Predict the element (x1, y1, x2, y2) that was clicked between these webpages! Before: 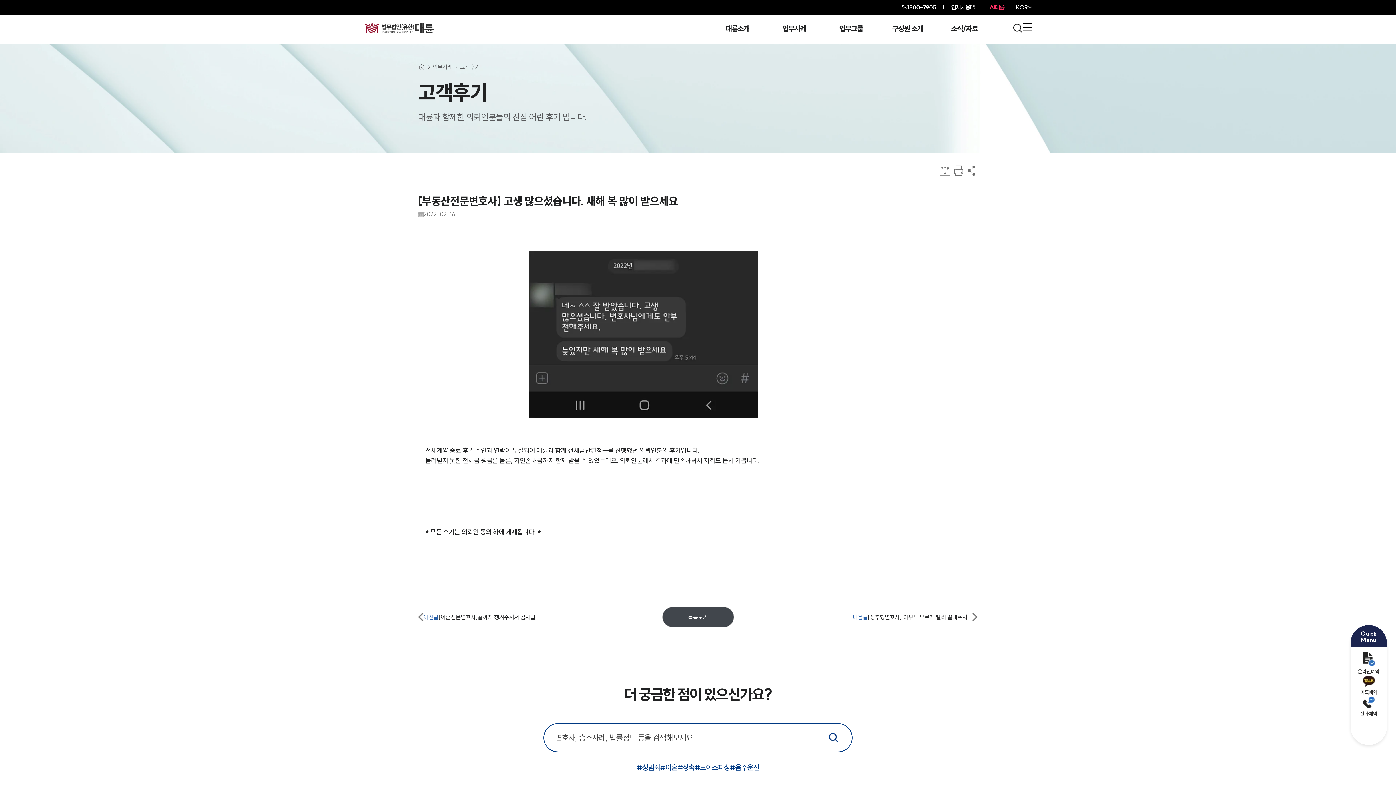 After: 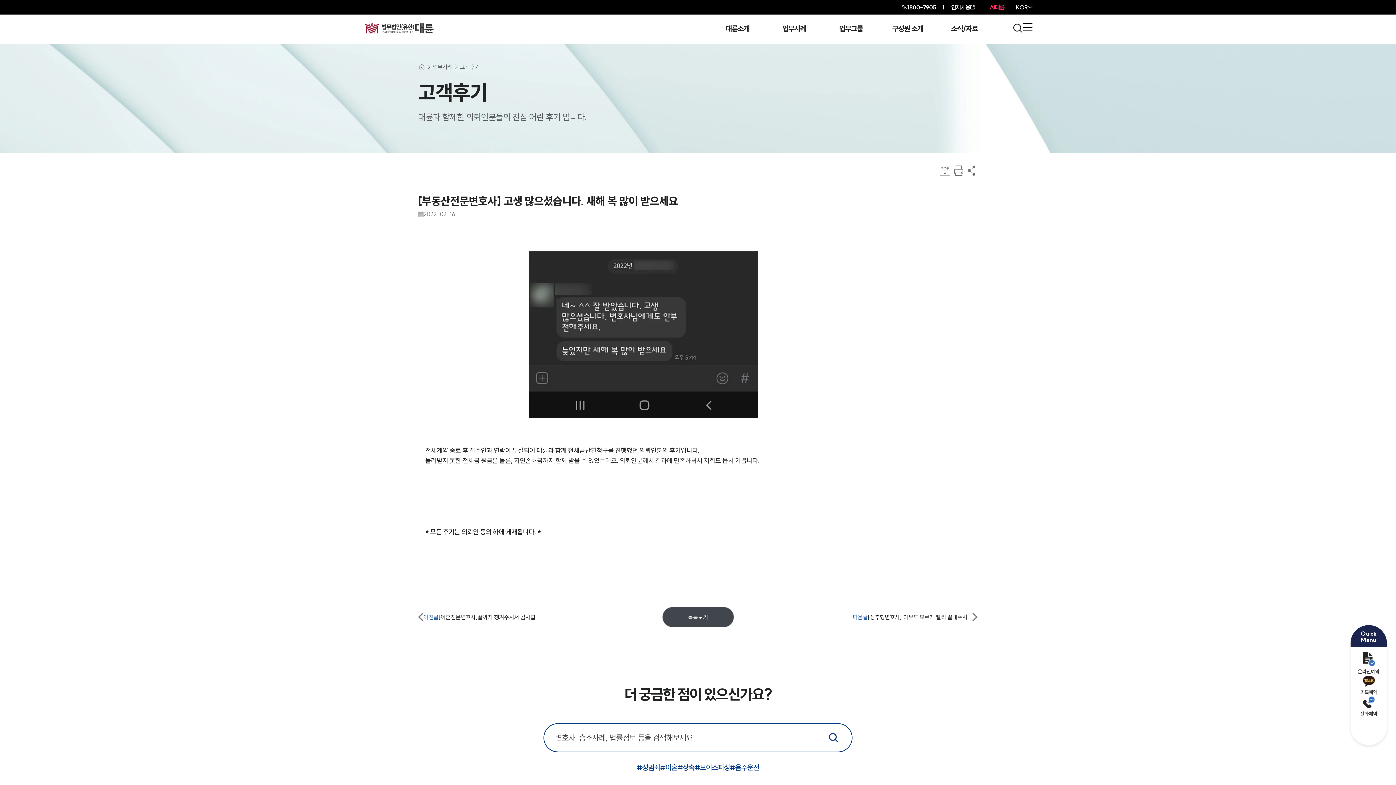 Action: label: AI대륜 bbox: (989, 3, 1004, 10)